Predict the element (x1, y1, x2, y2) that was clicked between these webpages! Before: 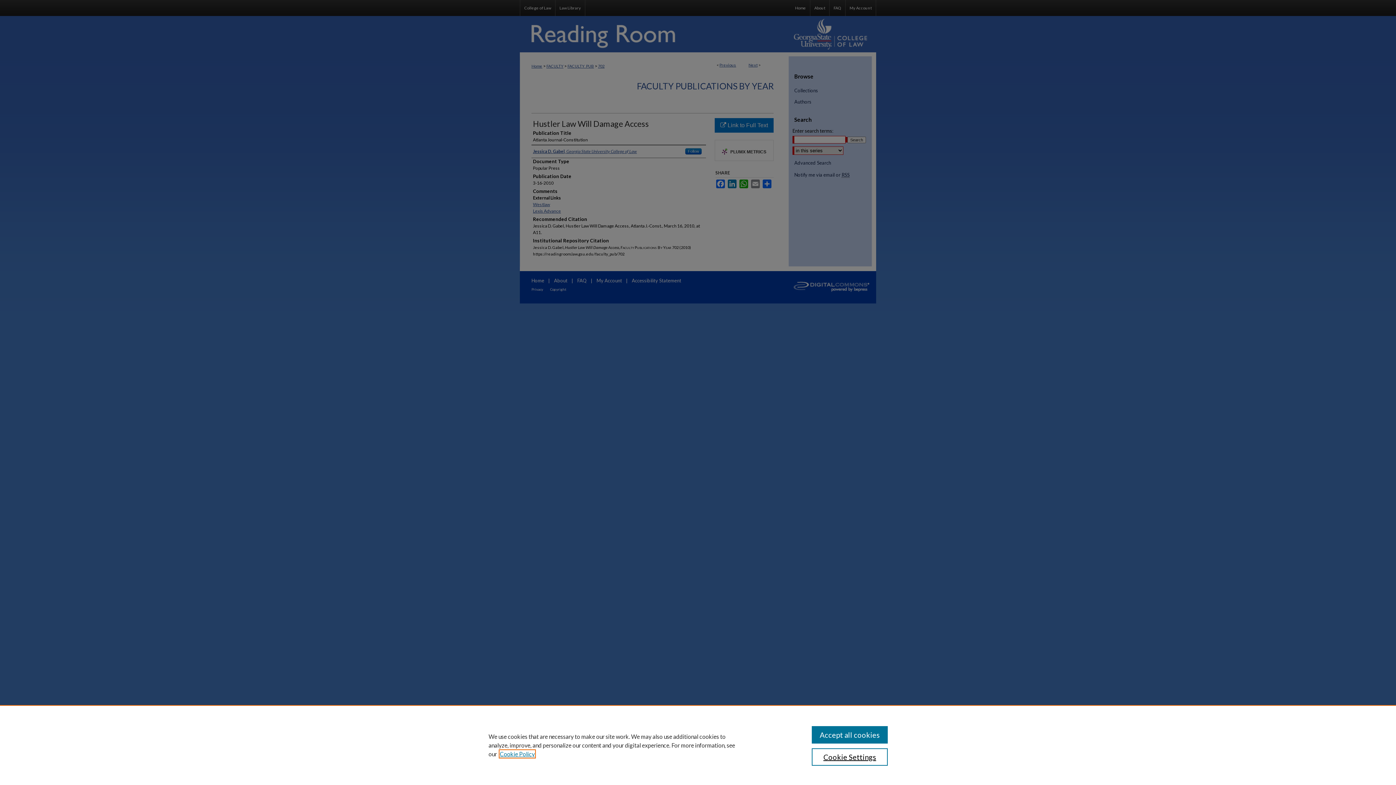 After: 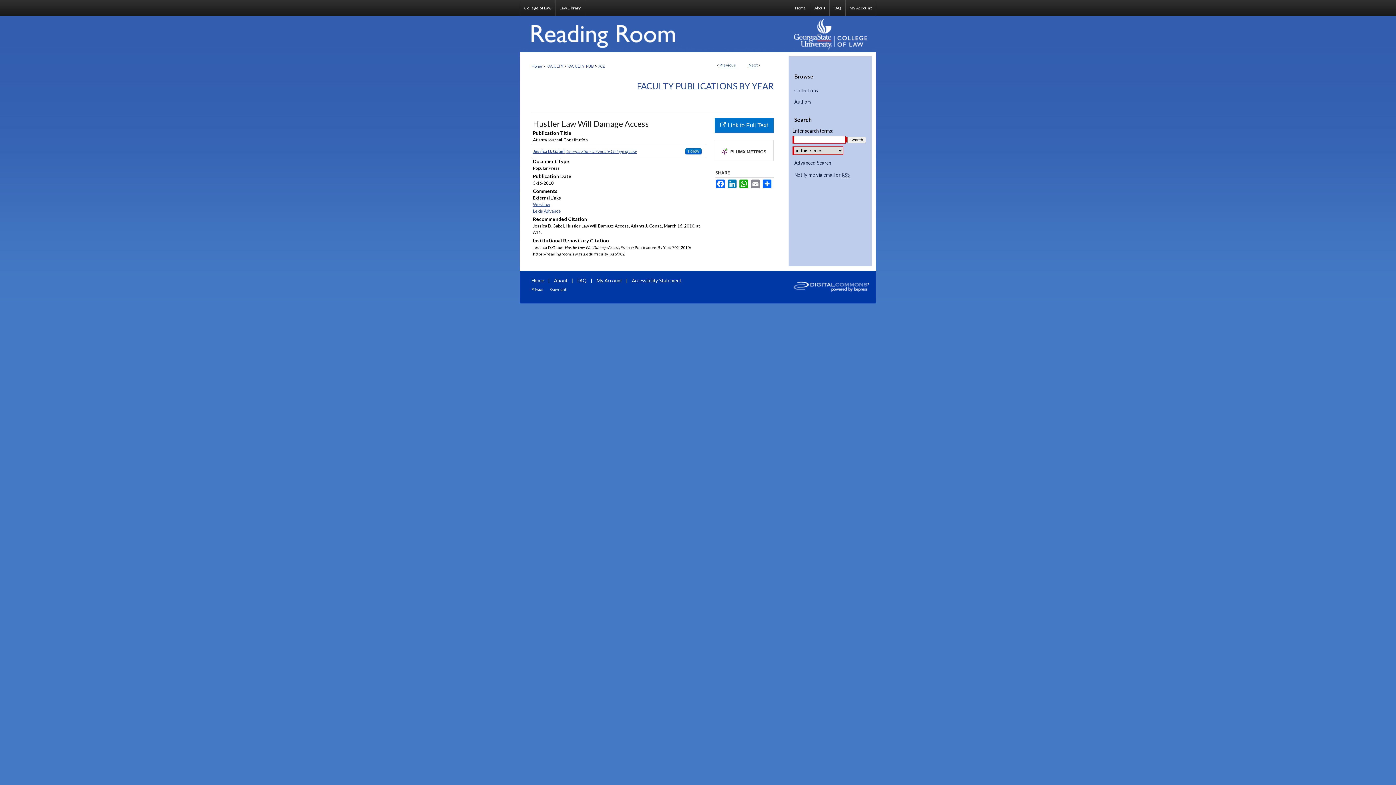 Action: bbox: (811, 726, 887, 744) label: Accept all cookies